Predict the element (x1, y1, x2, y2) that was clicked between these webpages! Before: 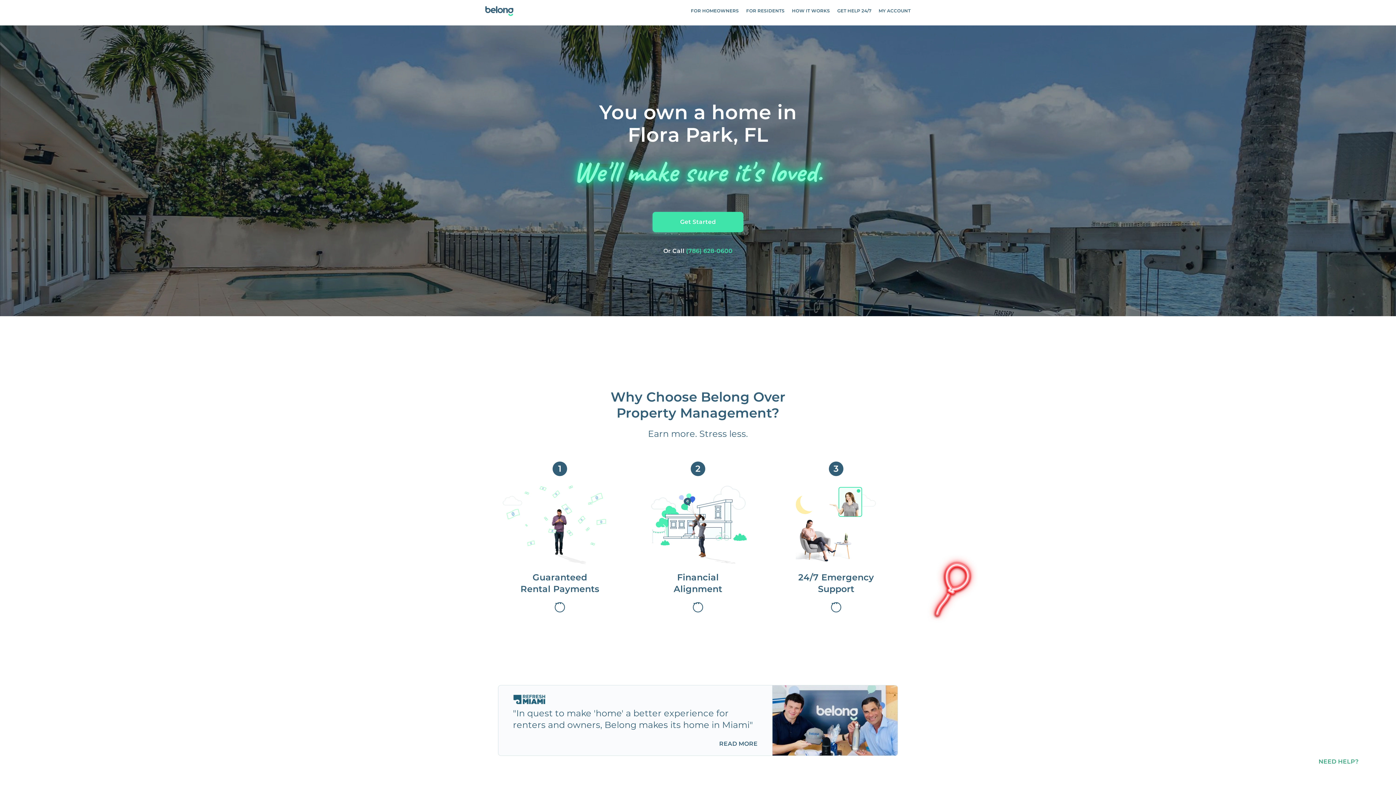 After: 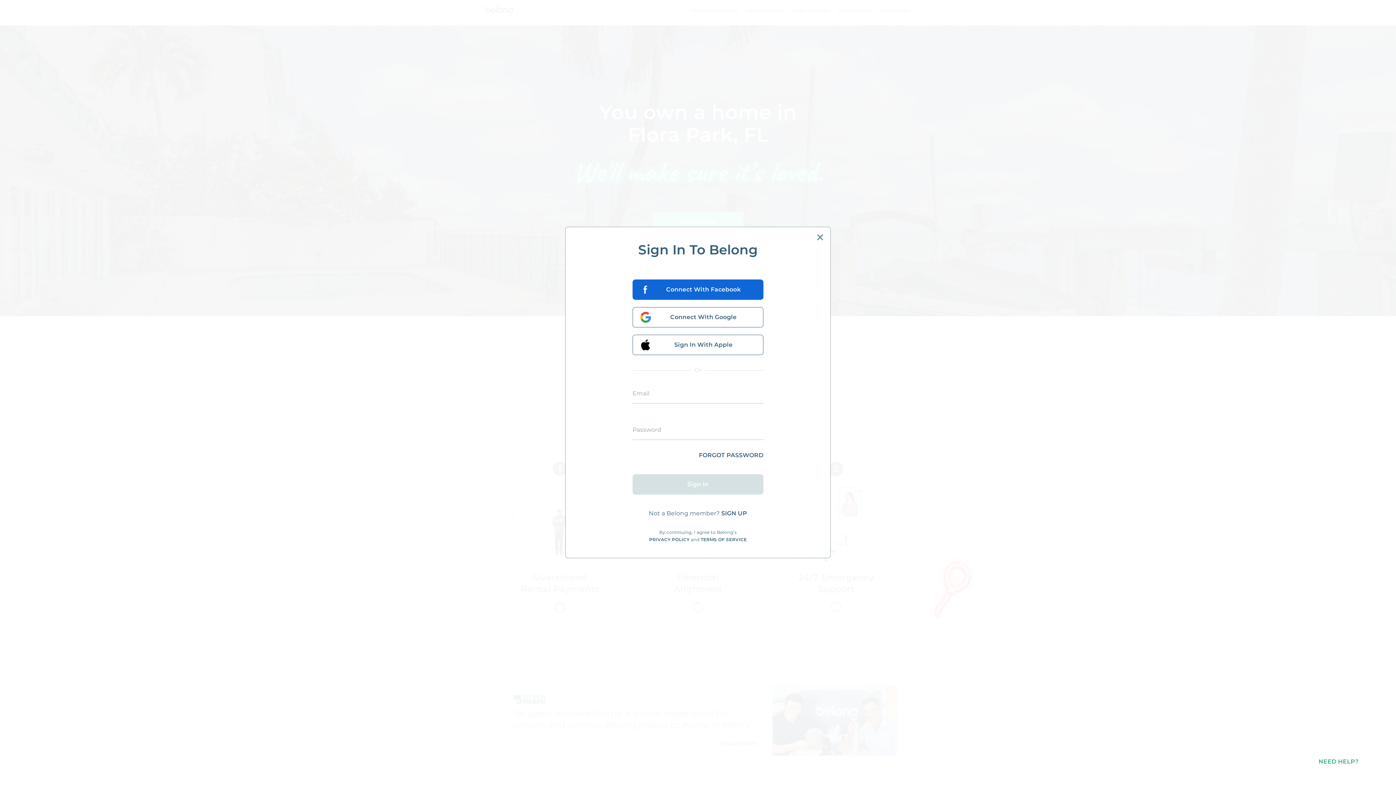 Action: bbox: (878, 7, 910, 14) label: MY ACCOUNT